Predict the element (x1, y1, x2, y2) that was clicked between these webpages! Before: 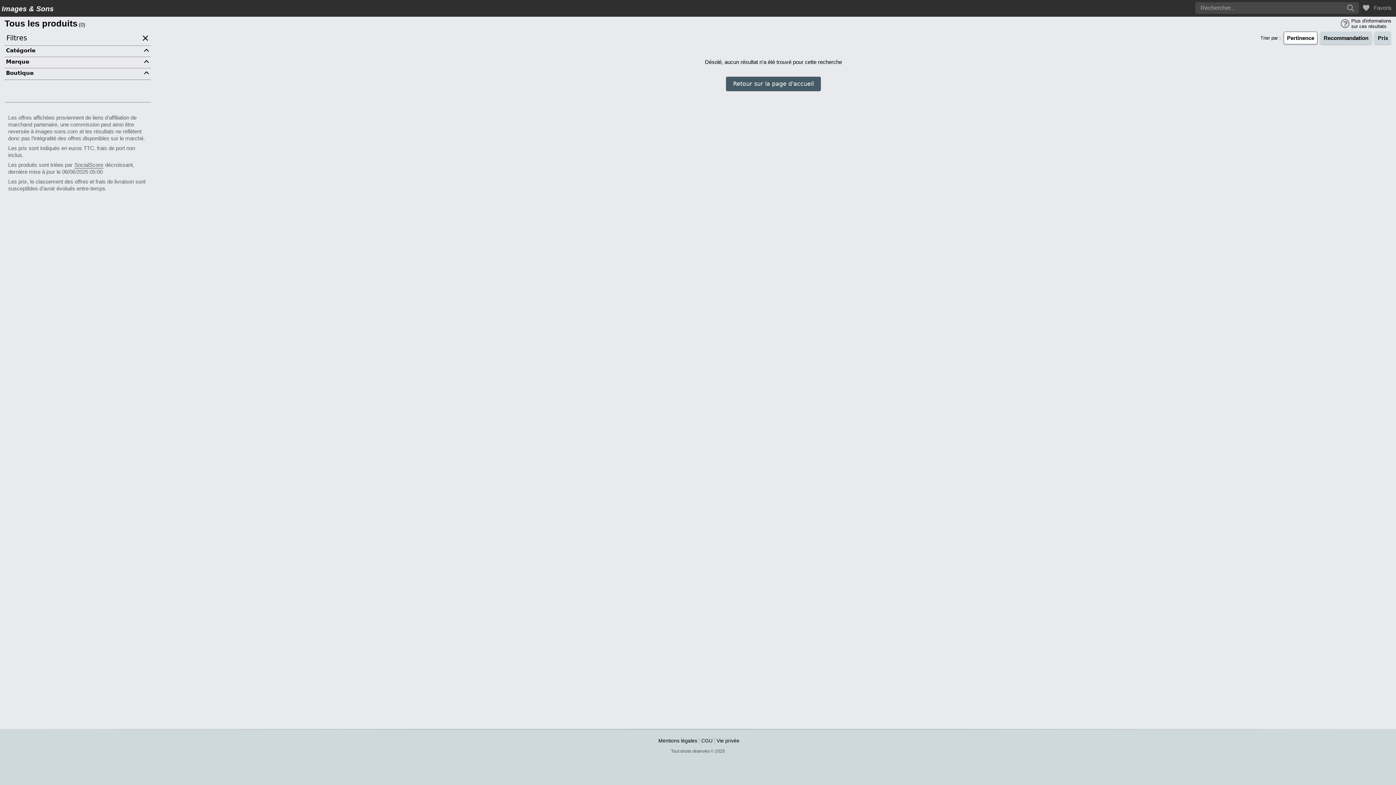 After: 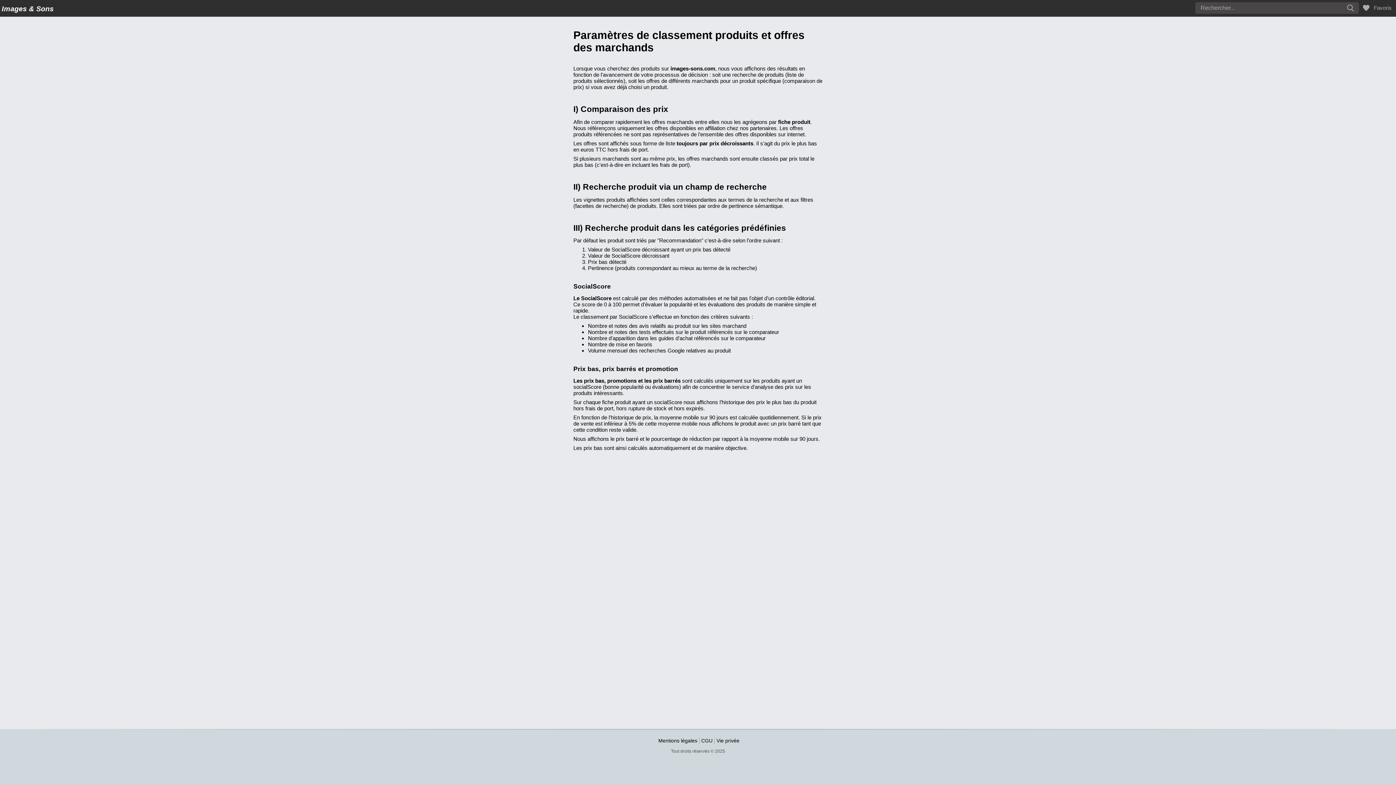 Action: label: SocialScore bbox: (74, 161, 103, 168)